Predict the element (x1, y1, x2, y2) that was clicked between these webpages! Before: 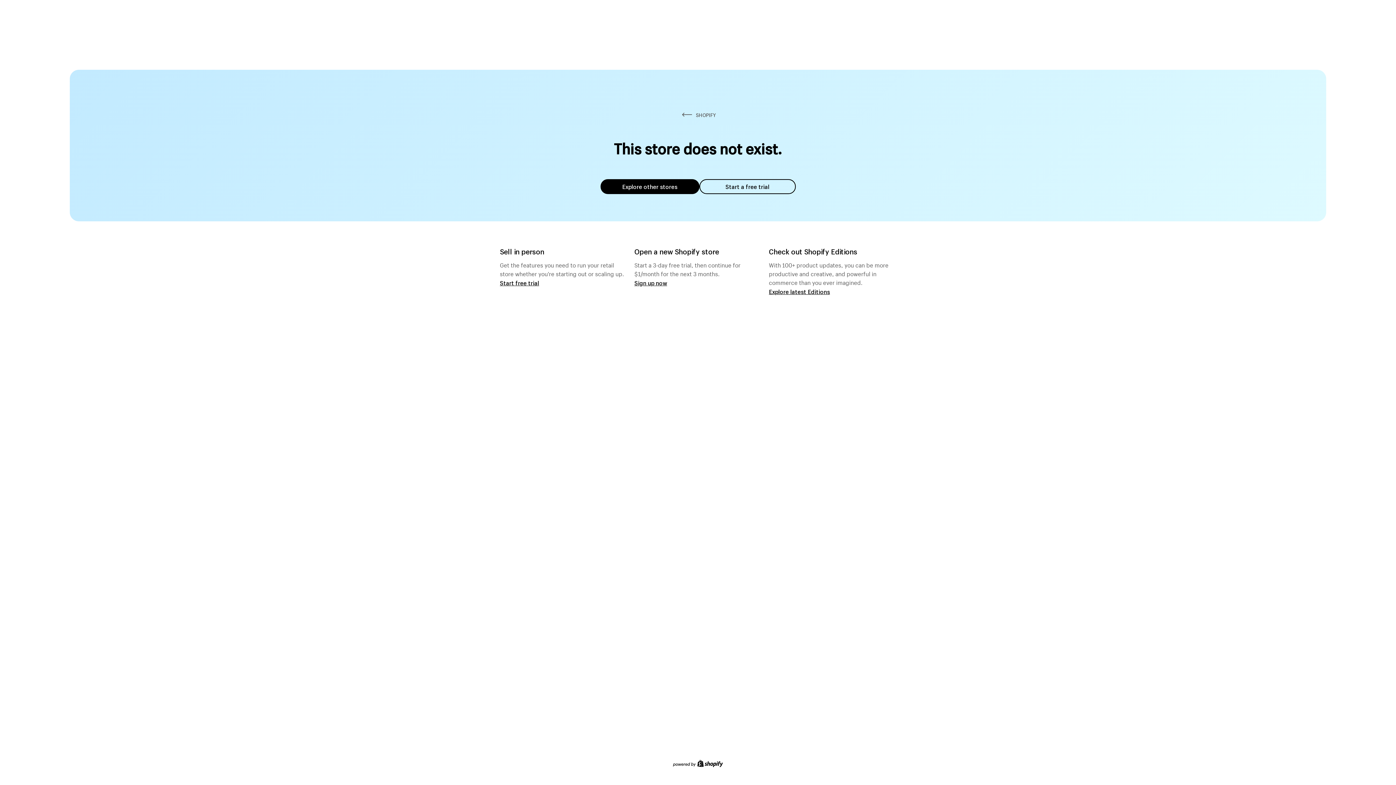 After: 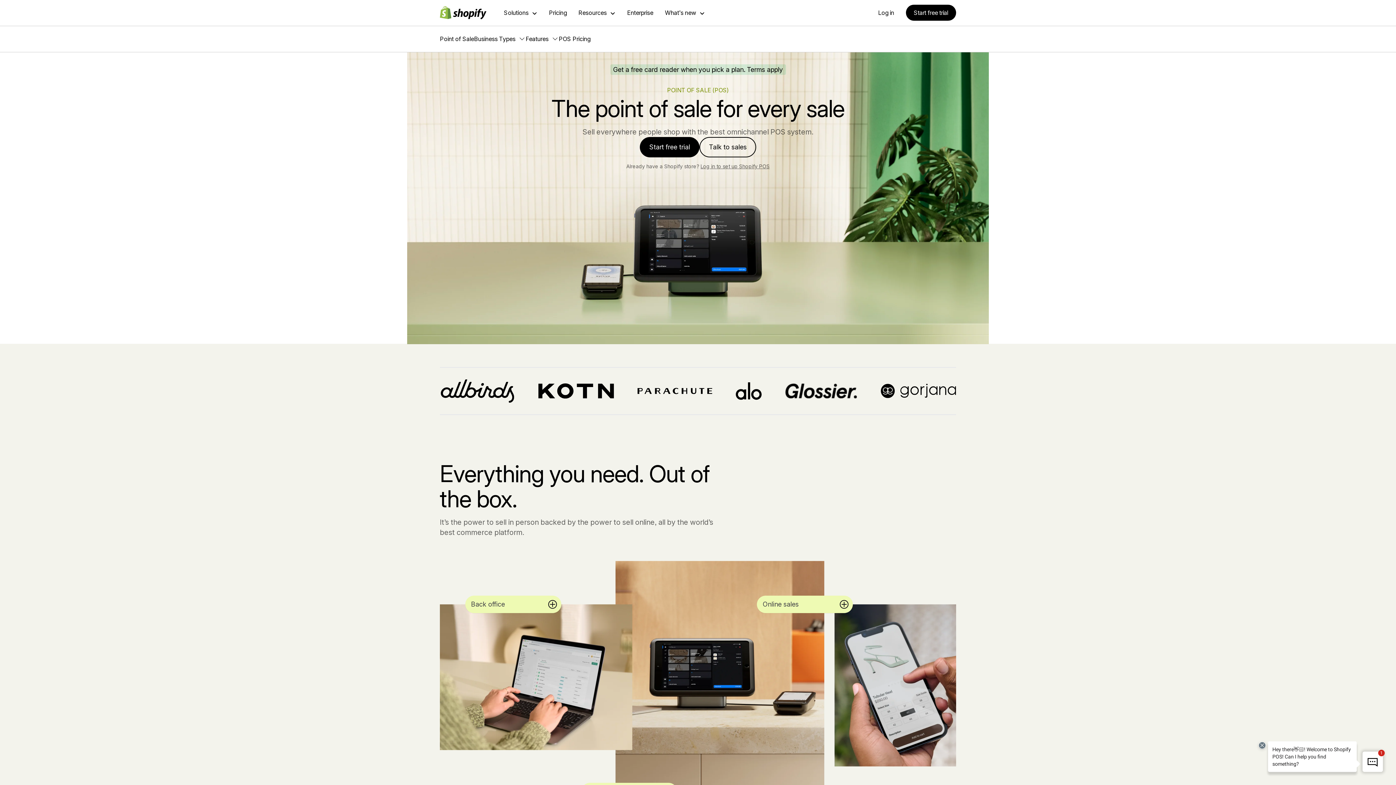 Action: bbox: (500, 279, 539, 286) label: Start free trial